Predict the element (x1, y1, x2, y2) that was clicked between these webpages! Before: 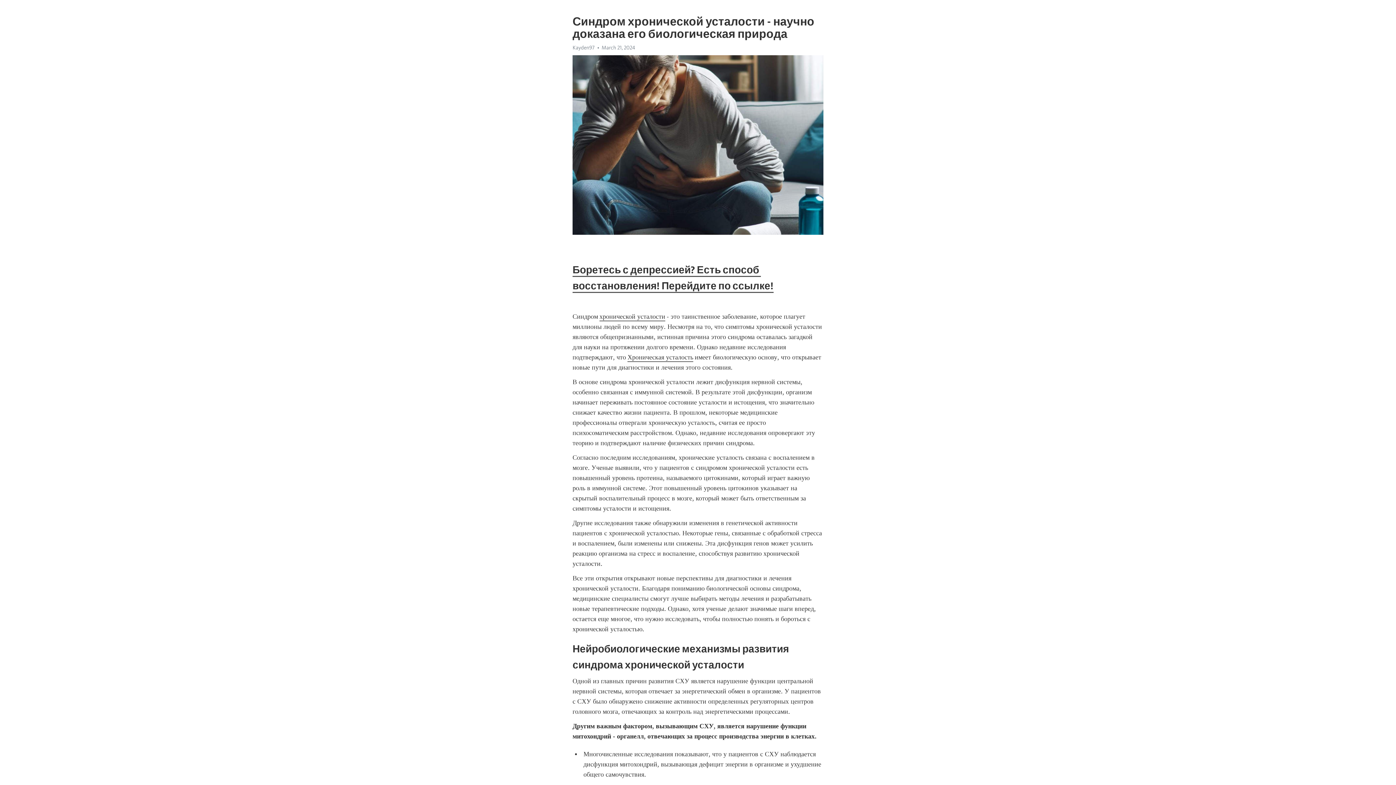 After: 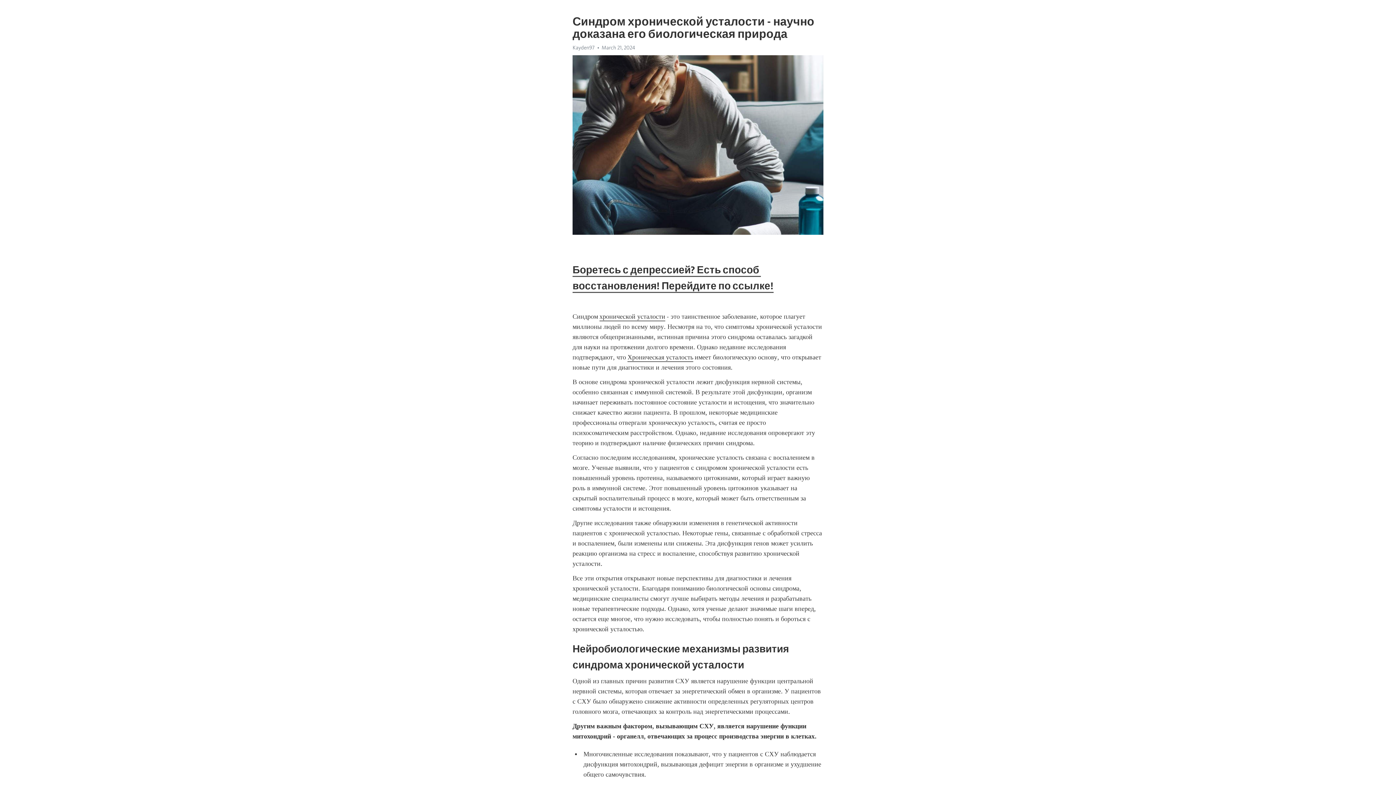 Action: bbox: (572, 44, 594, 50) label: Kayden97